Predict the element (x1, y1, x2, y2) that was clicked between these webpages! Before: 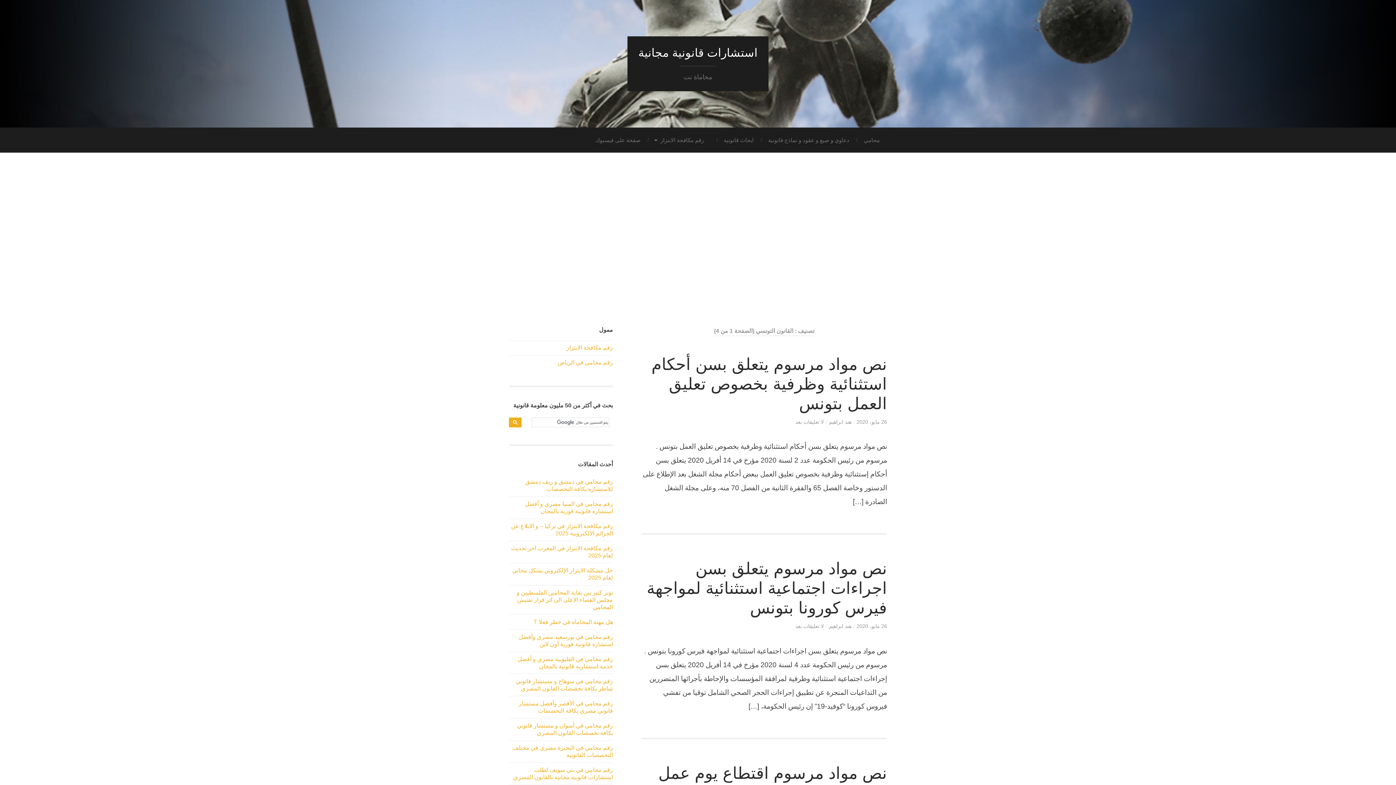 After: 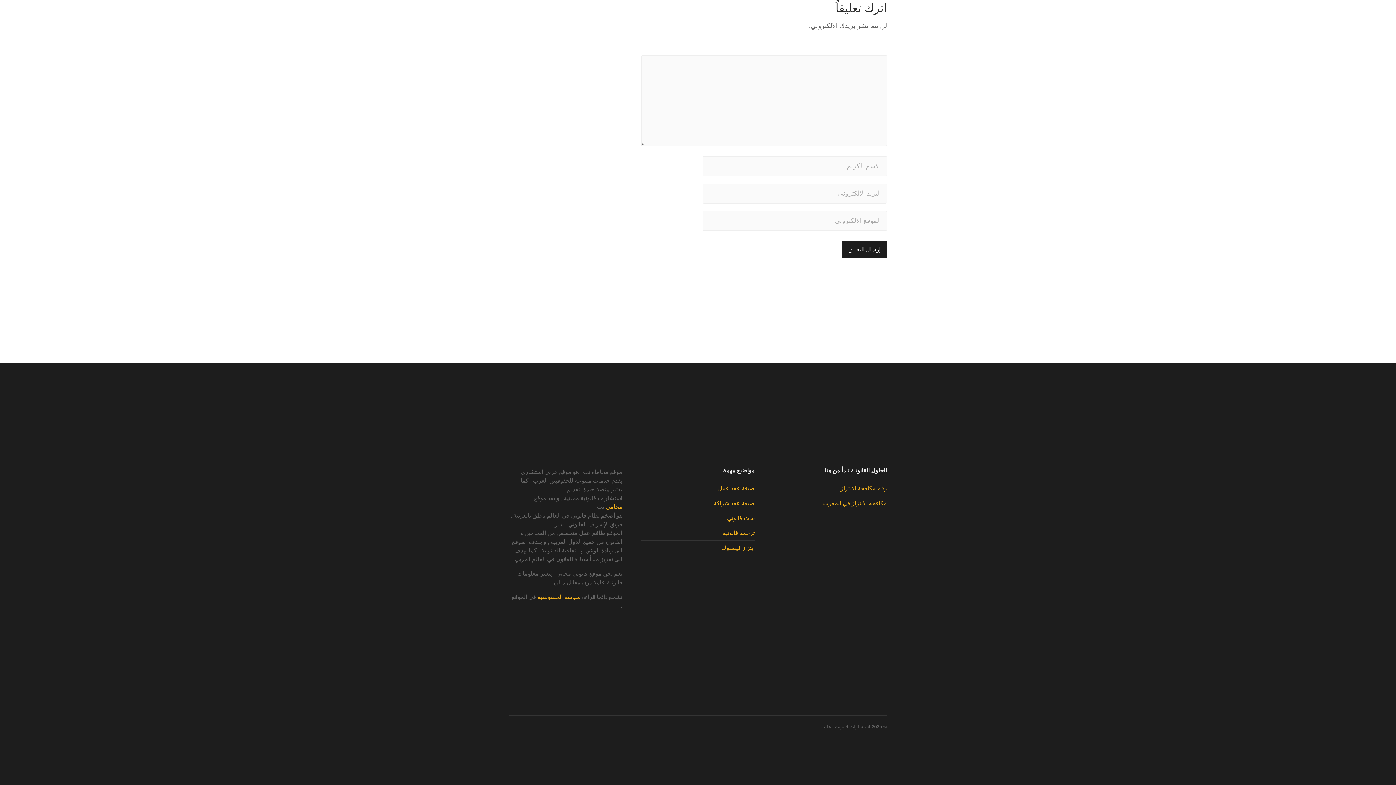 Action: label: لا تعليقات بعد bbox: (795, 419, 824, 424)